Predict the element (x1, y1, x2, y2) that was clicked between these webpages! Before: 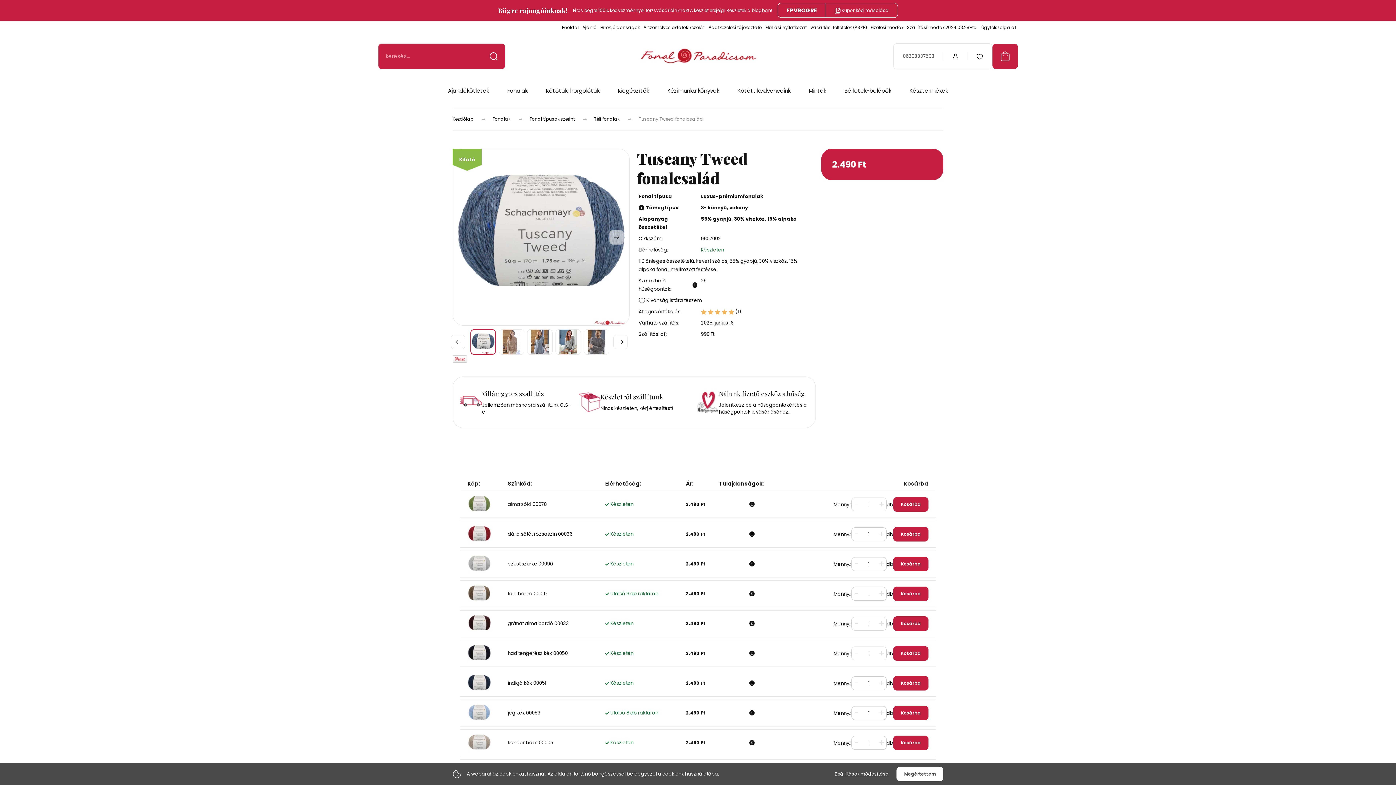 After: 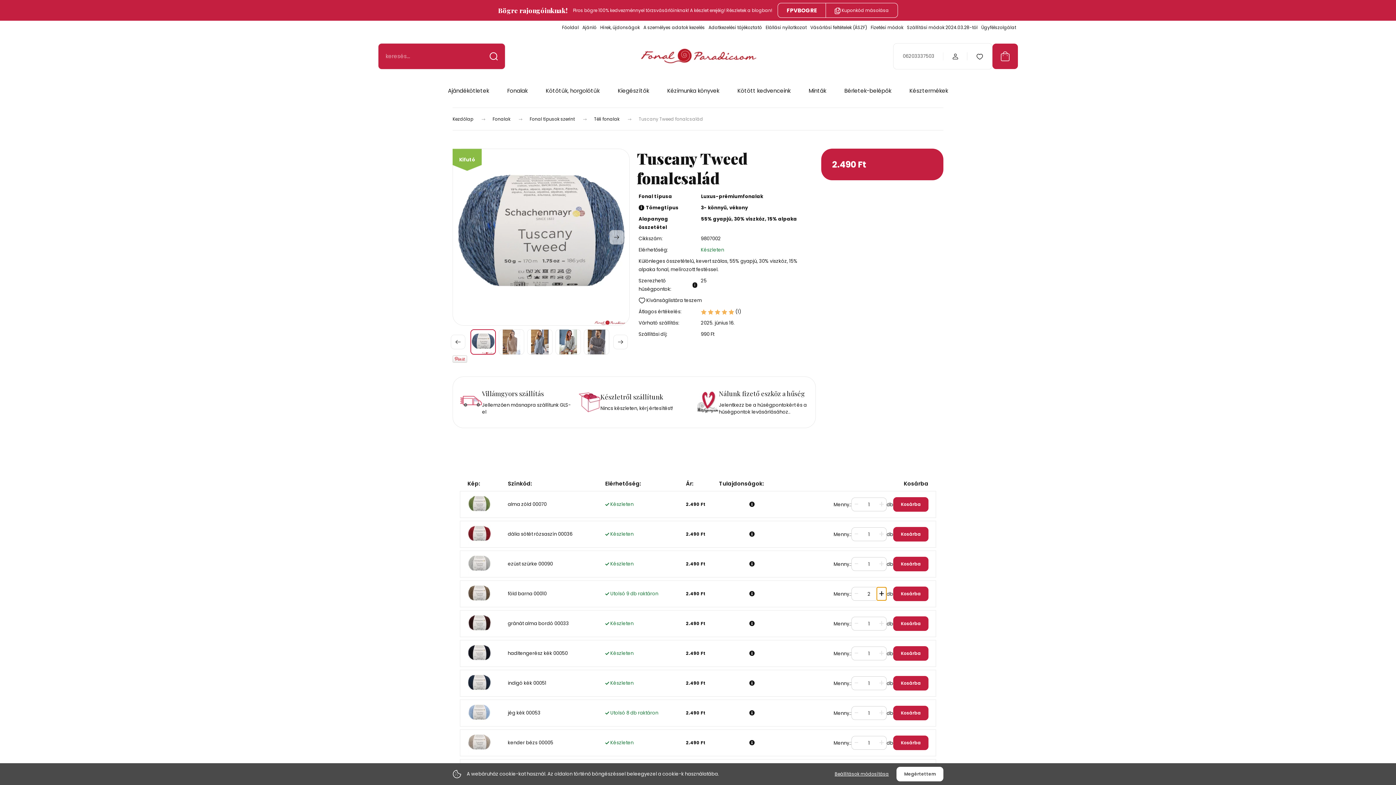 Action: bbox: (877, 587, 886, 600) label: +